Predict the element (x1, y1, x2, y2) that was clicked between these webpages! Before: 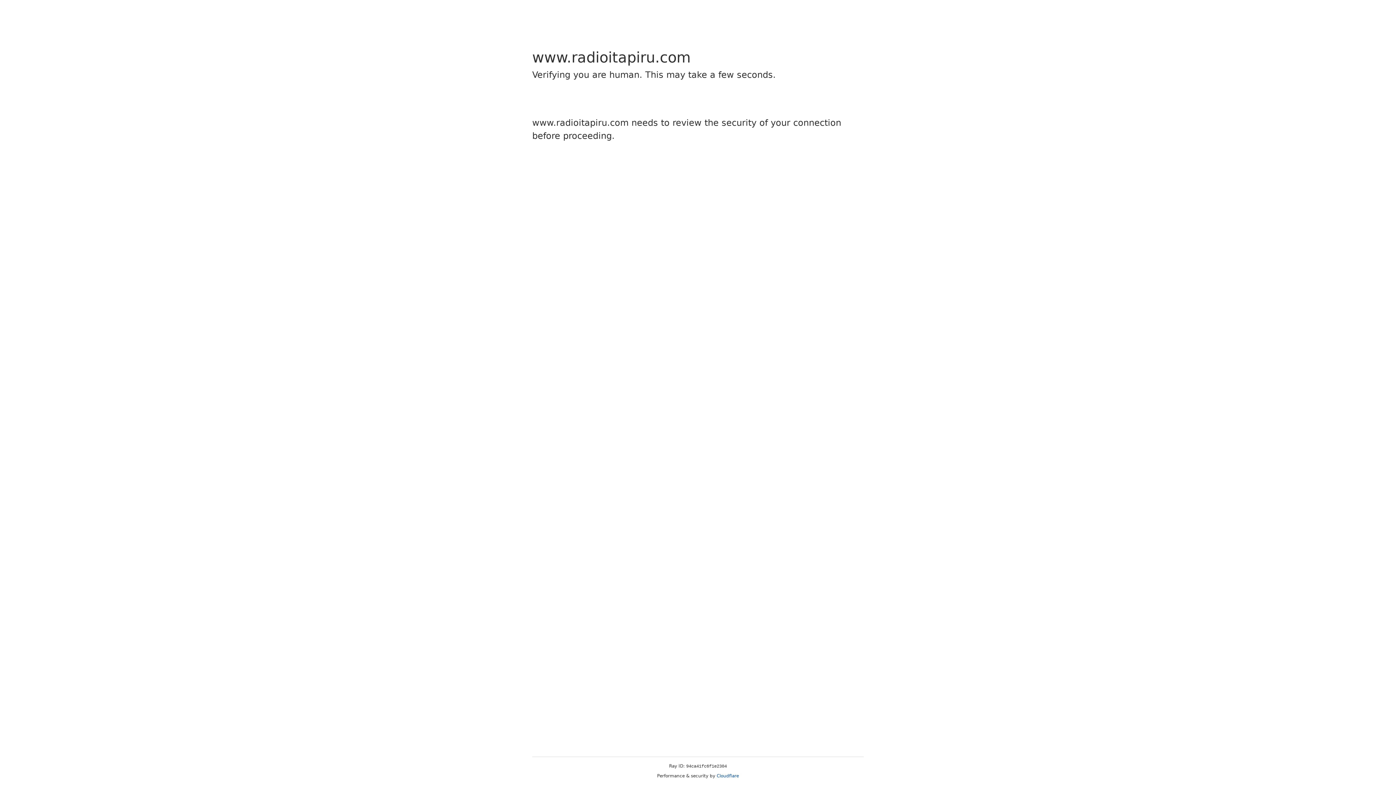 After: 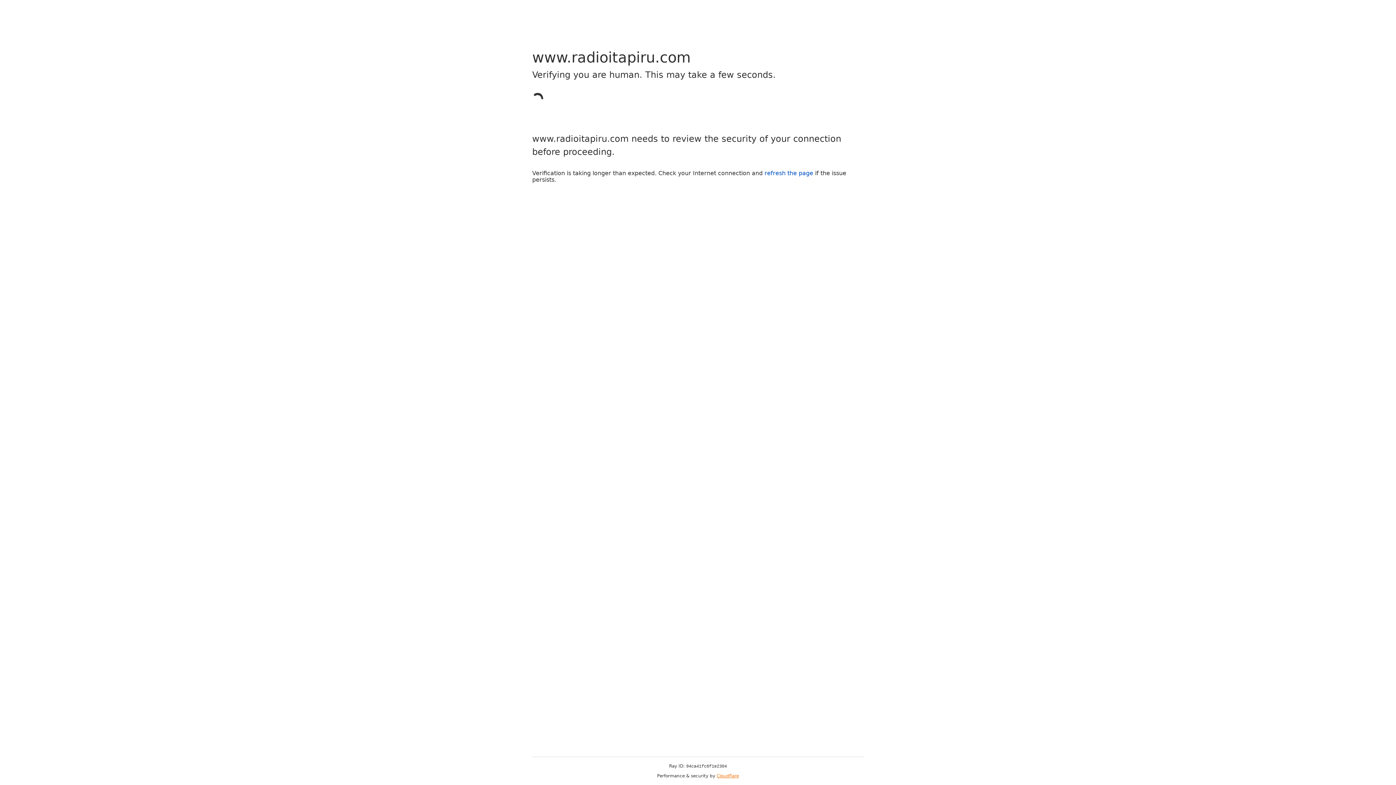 Action: bbox: (716, 773, 739, 778) label: Cloudflare